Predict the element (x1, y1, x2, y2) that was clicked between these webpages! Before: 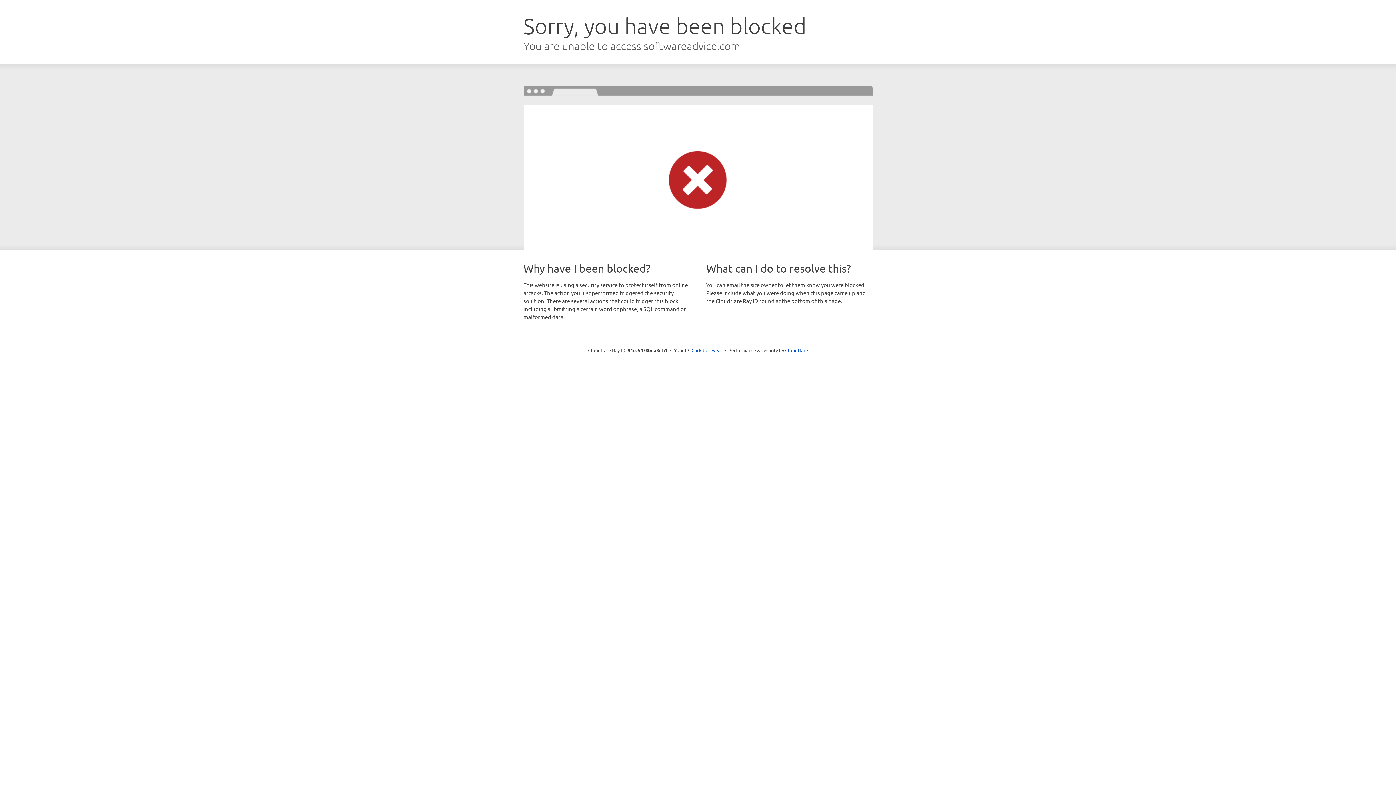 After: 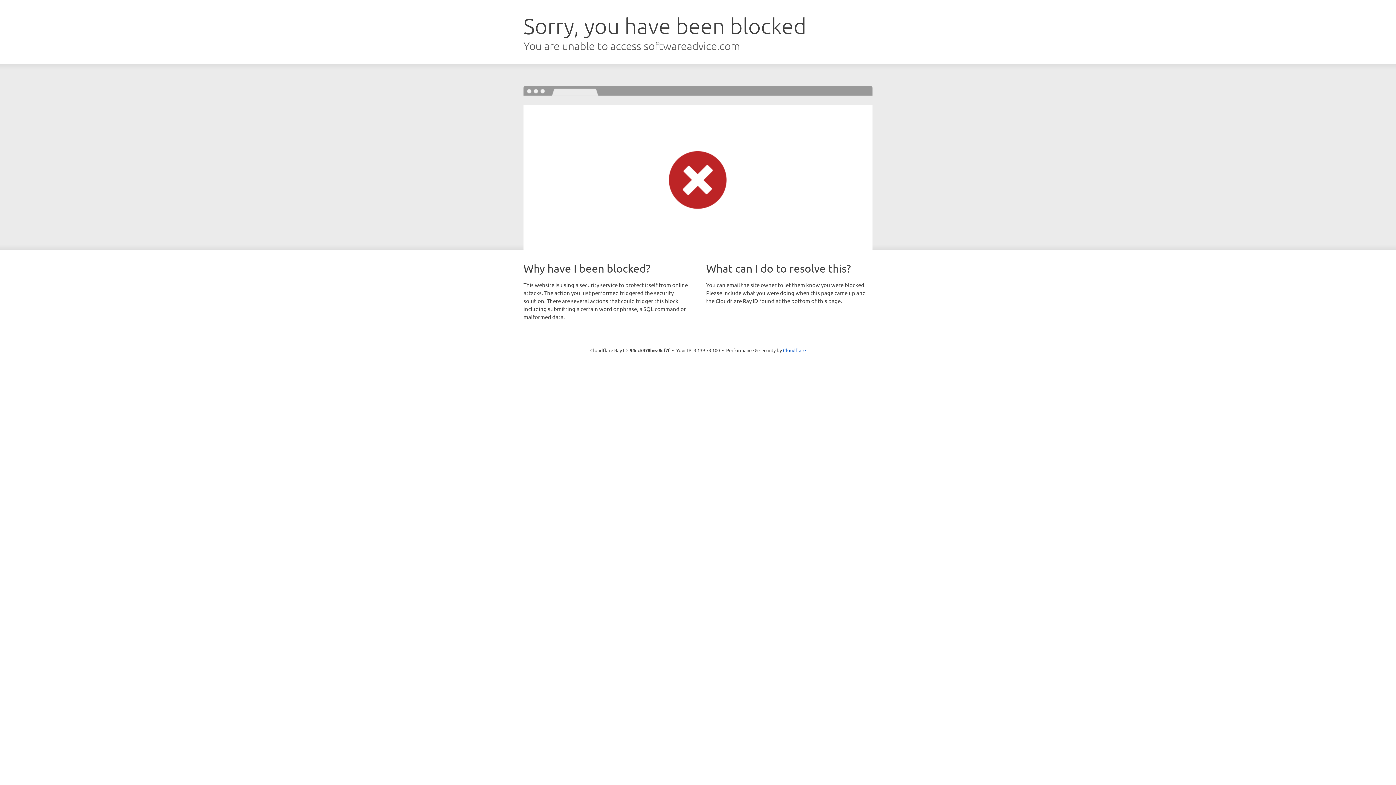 Action: bbox: (691, 346, 722, 353) label: Click to reveal